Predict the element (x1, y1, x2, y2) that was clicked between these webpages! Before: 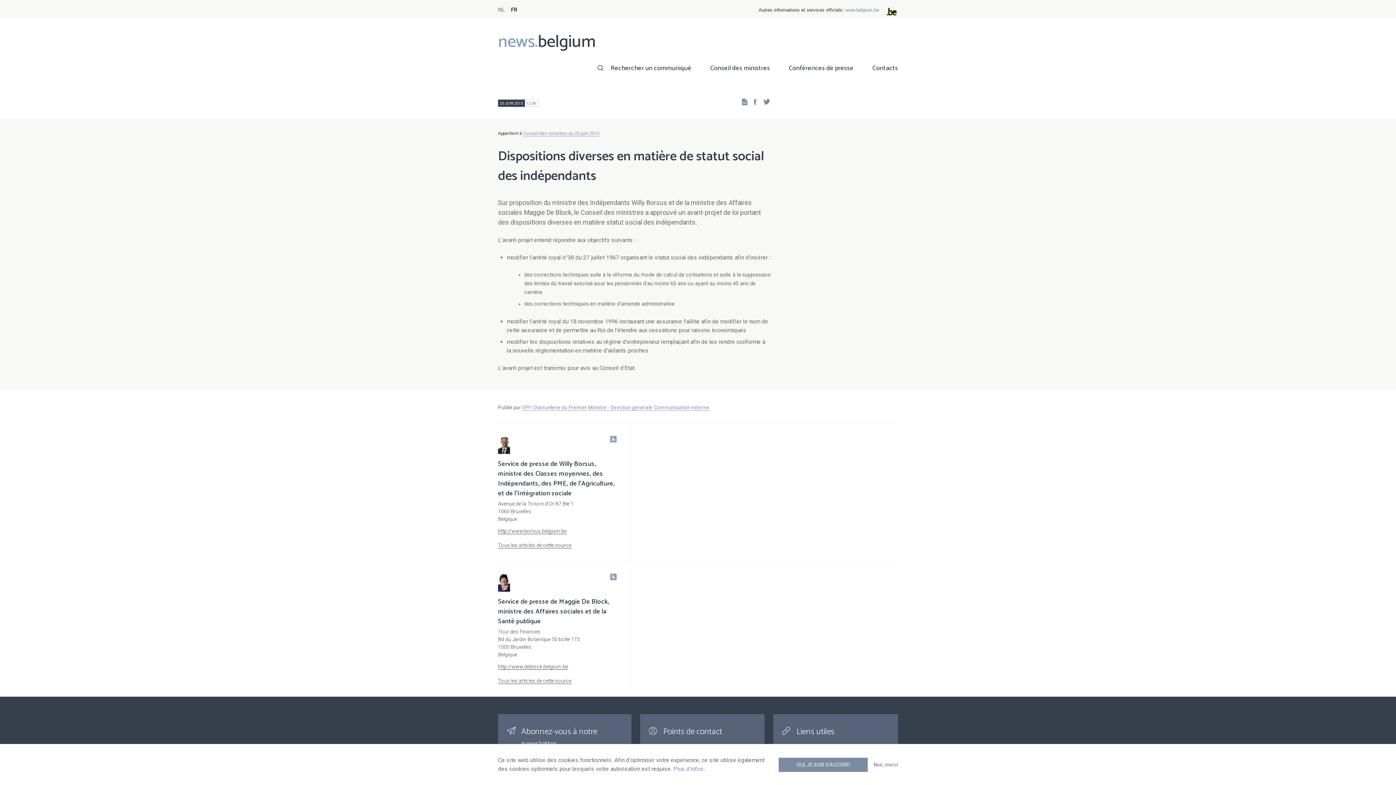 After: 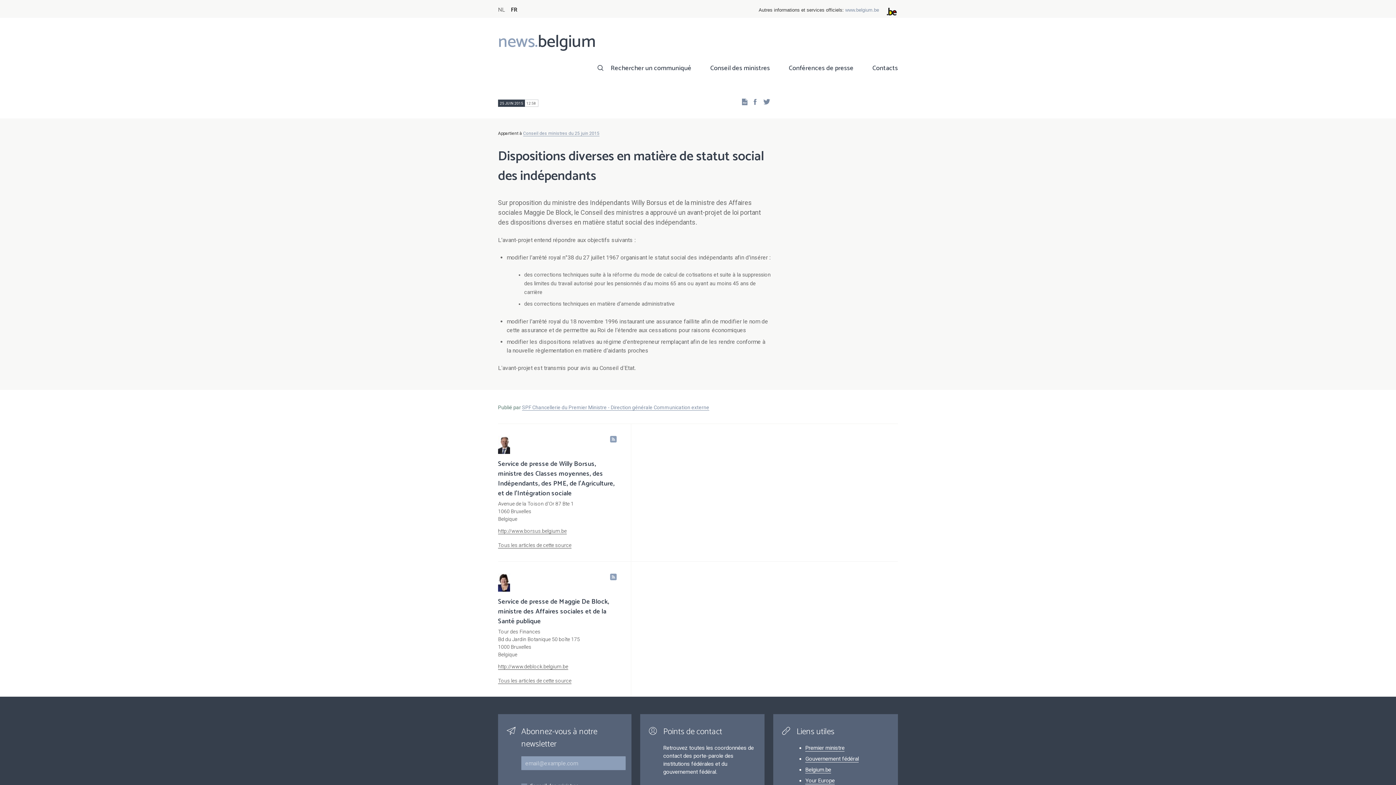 Action: label: OUI, JE SUIS D'ACCORD bbox: (778, 758, 868, 772)